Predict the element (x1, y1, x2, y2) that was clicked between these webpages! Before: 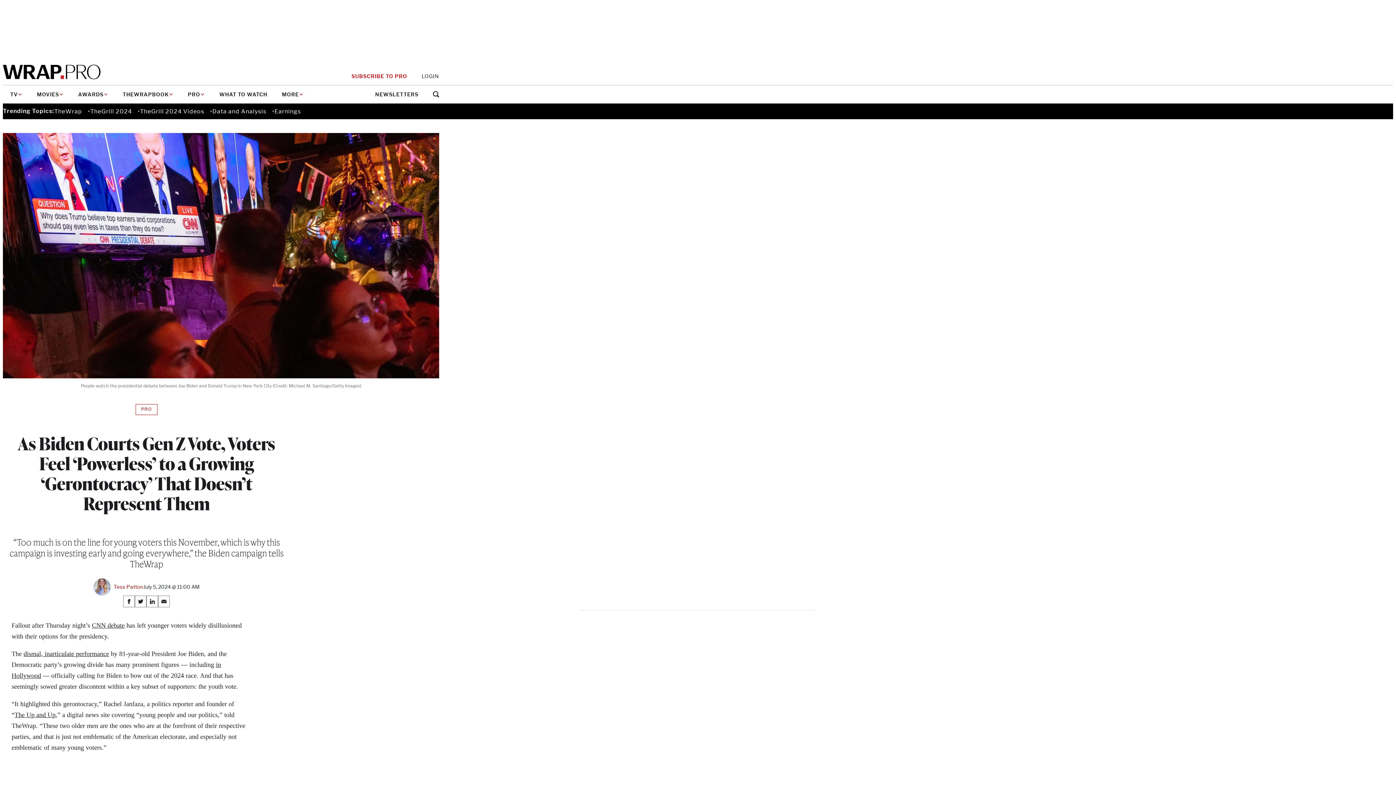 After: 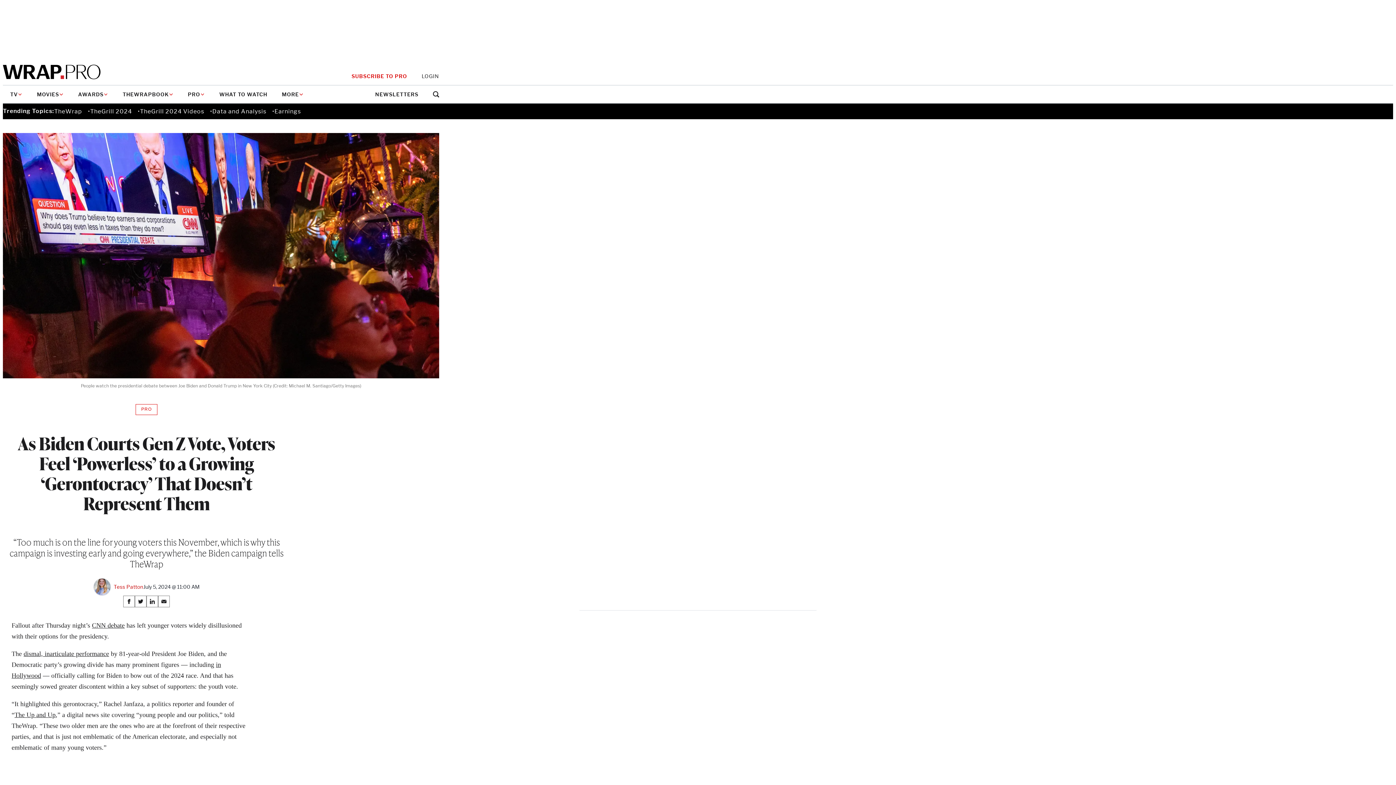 Action: bbox: (14, 711, 55, 718) label: The Up and Up